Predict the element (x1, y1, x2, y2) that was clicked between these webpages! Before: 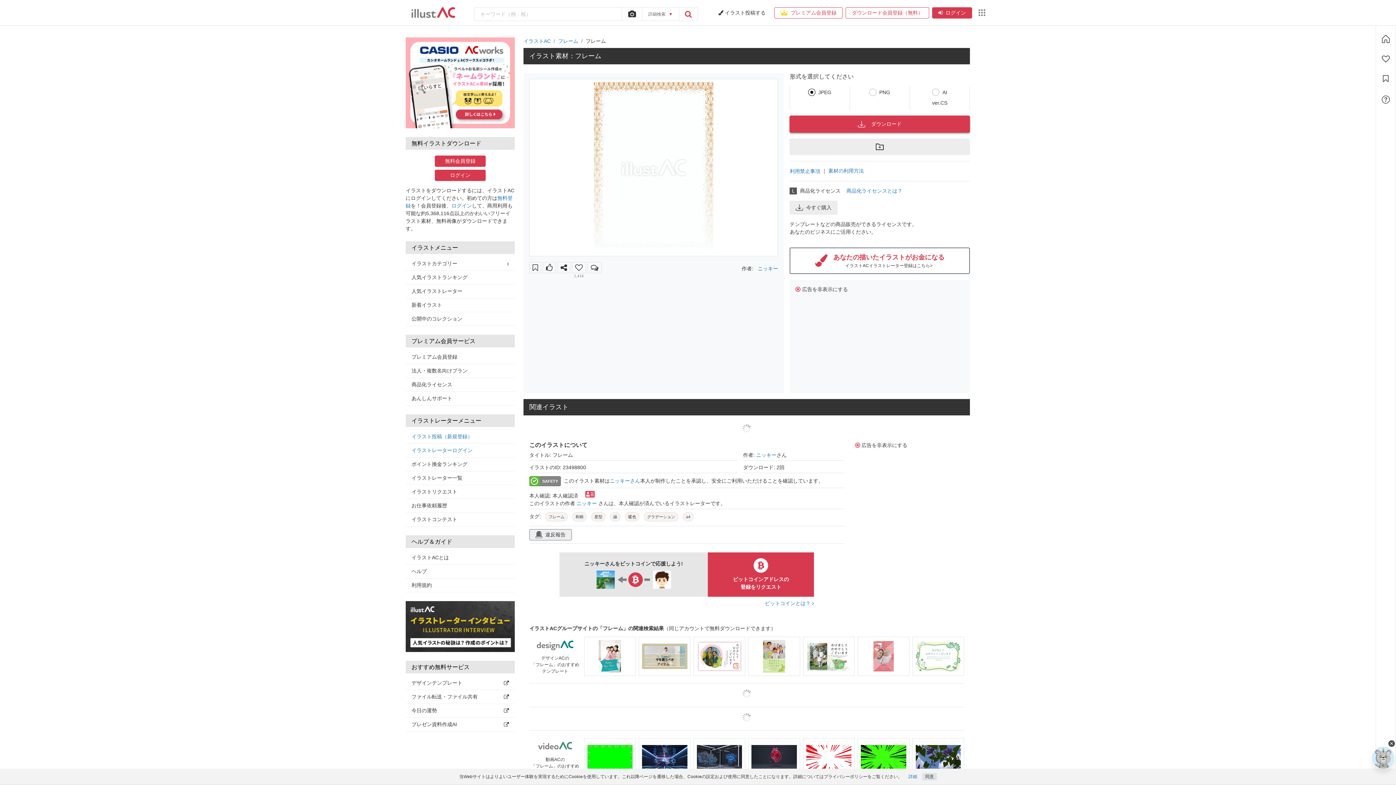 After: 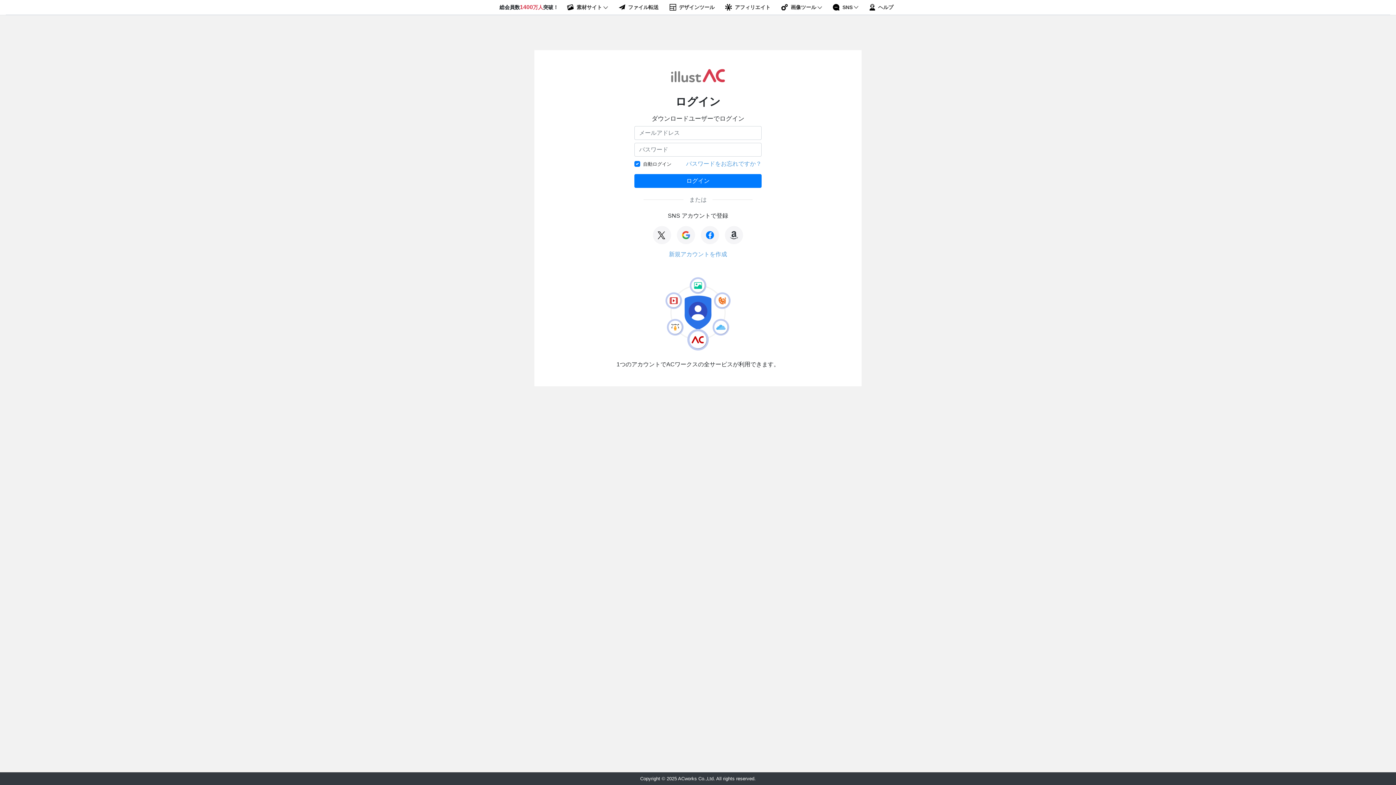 Action: label: ログイン bbox: (434, 169, 485, 181)